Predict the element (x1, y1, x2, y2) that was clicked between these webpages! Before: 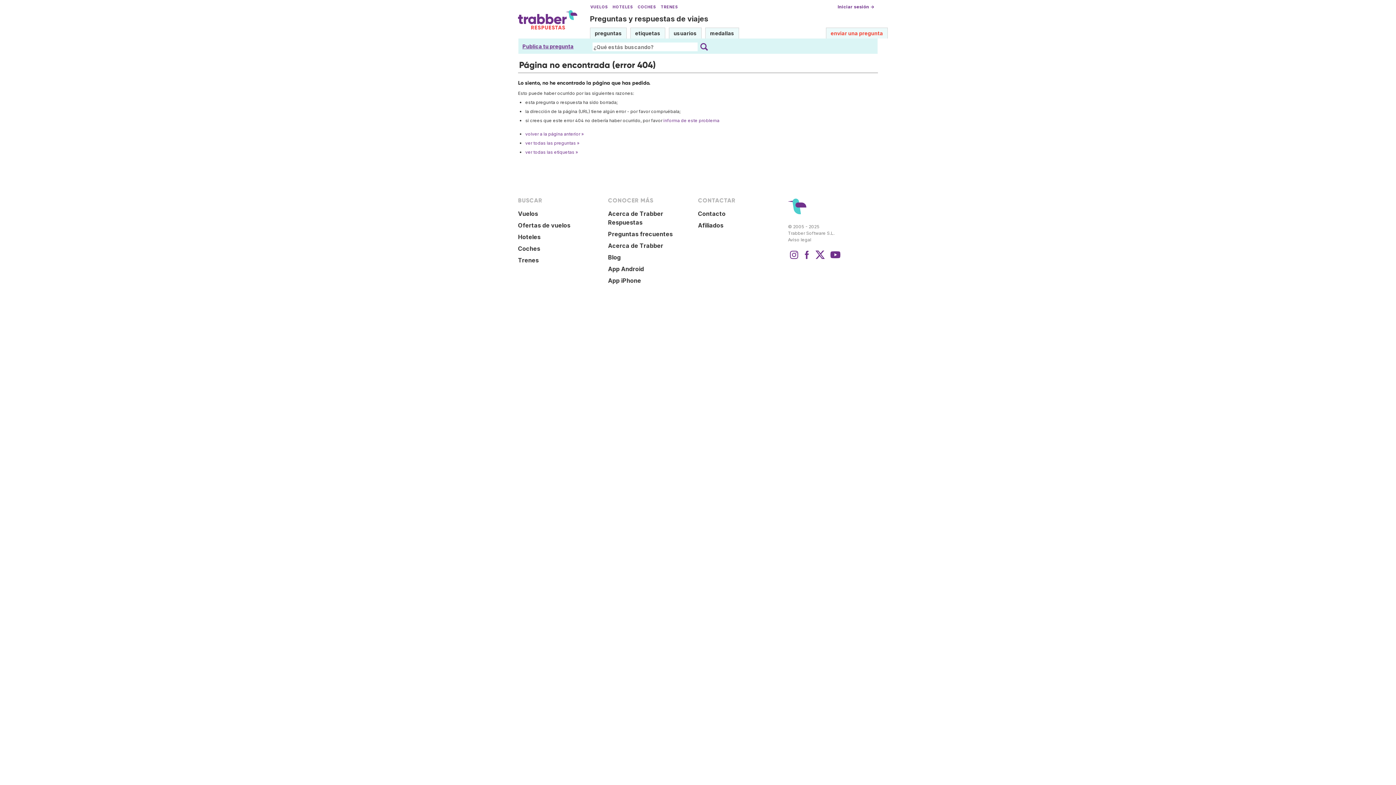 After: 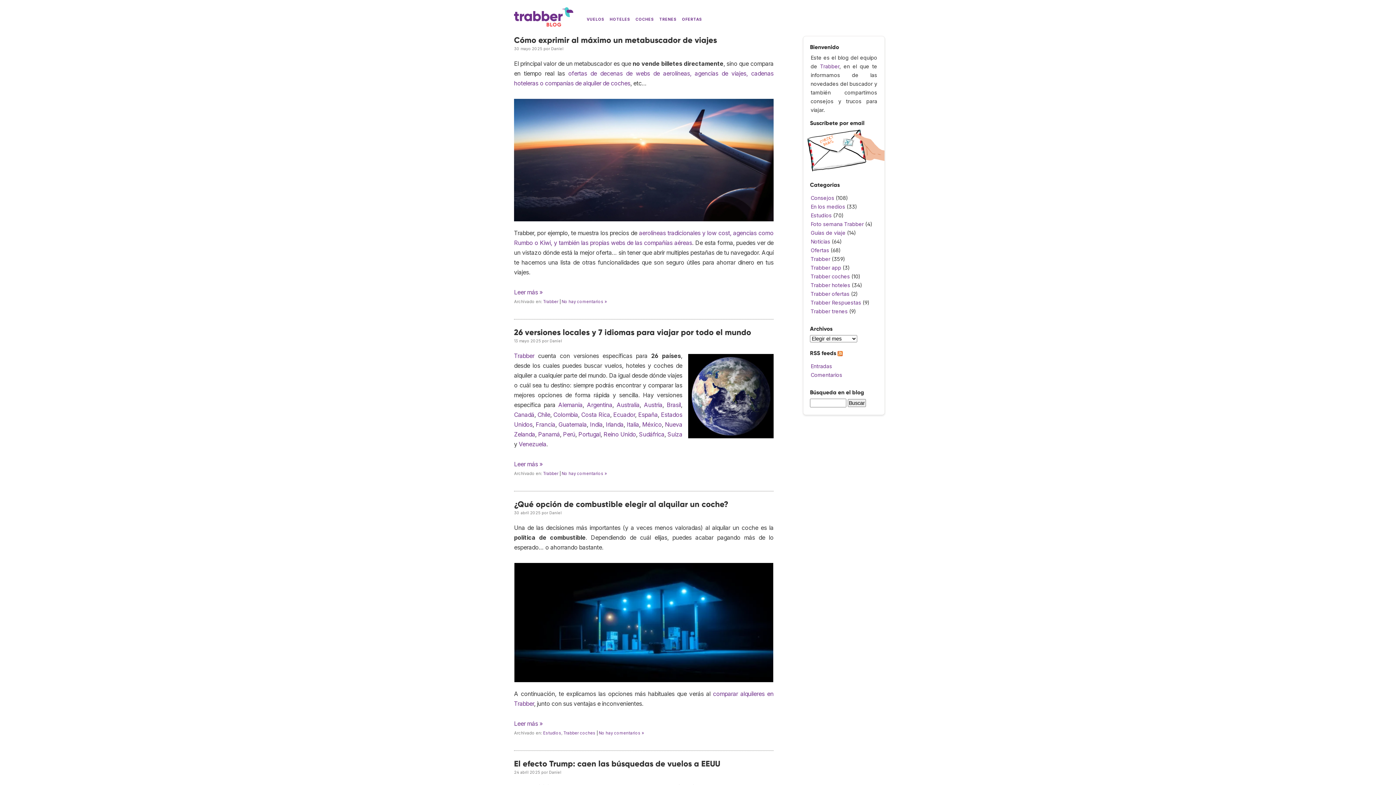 Action: bbox: (608, 253, 620, 261) label: Blog